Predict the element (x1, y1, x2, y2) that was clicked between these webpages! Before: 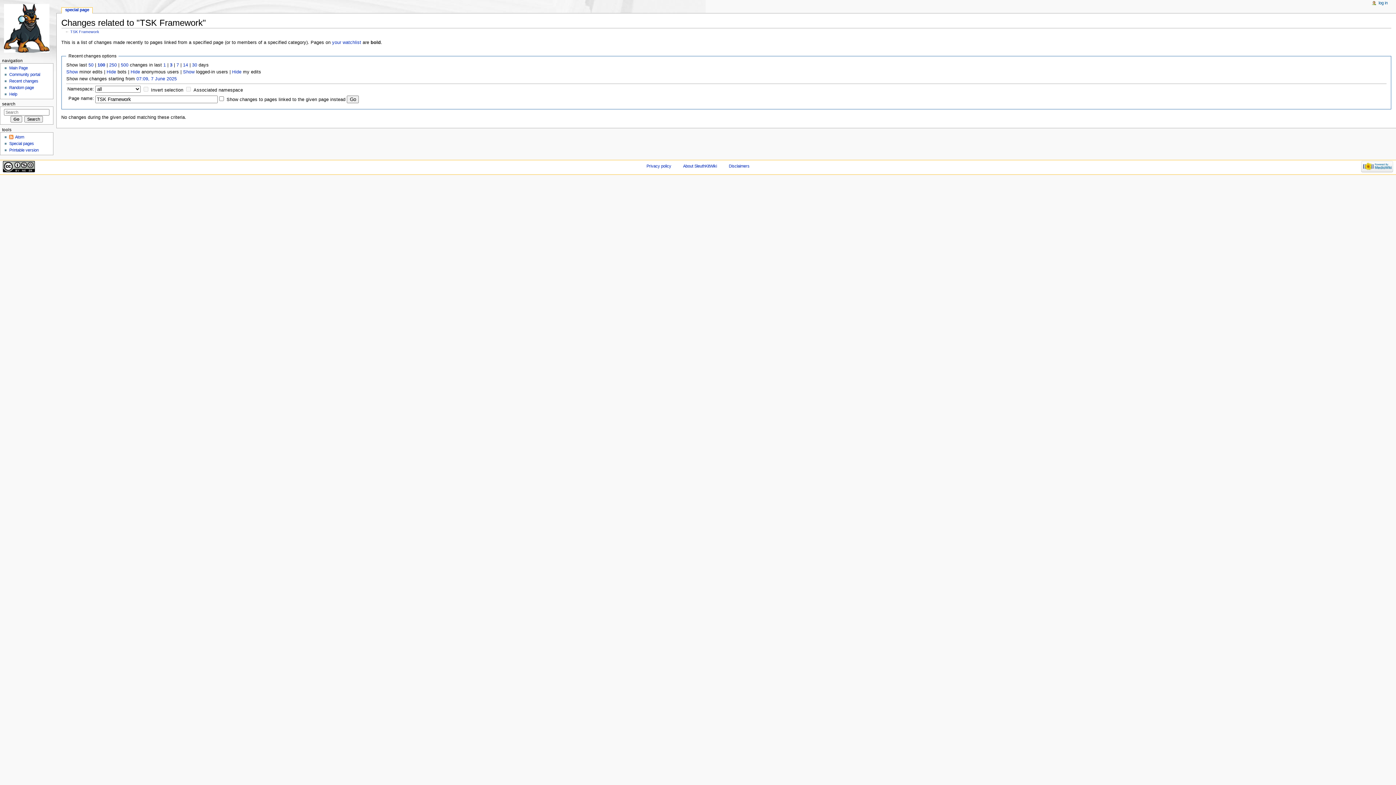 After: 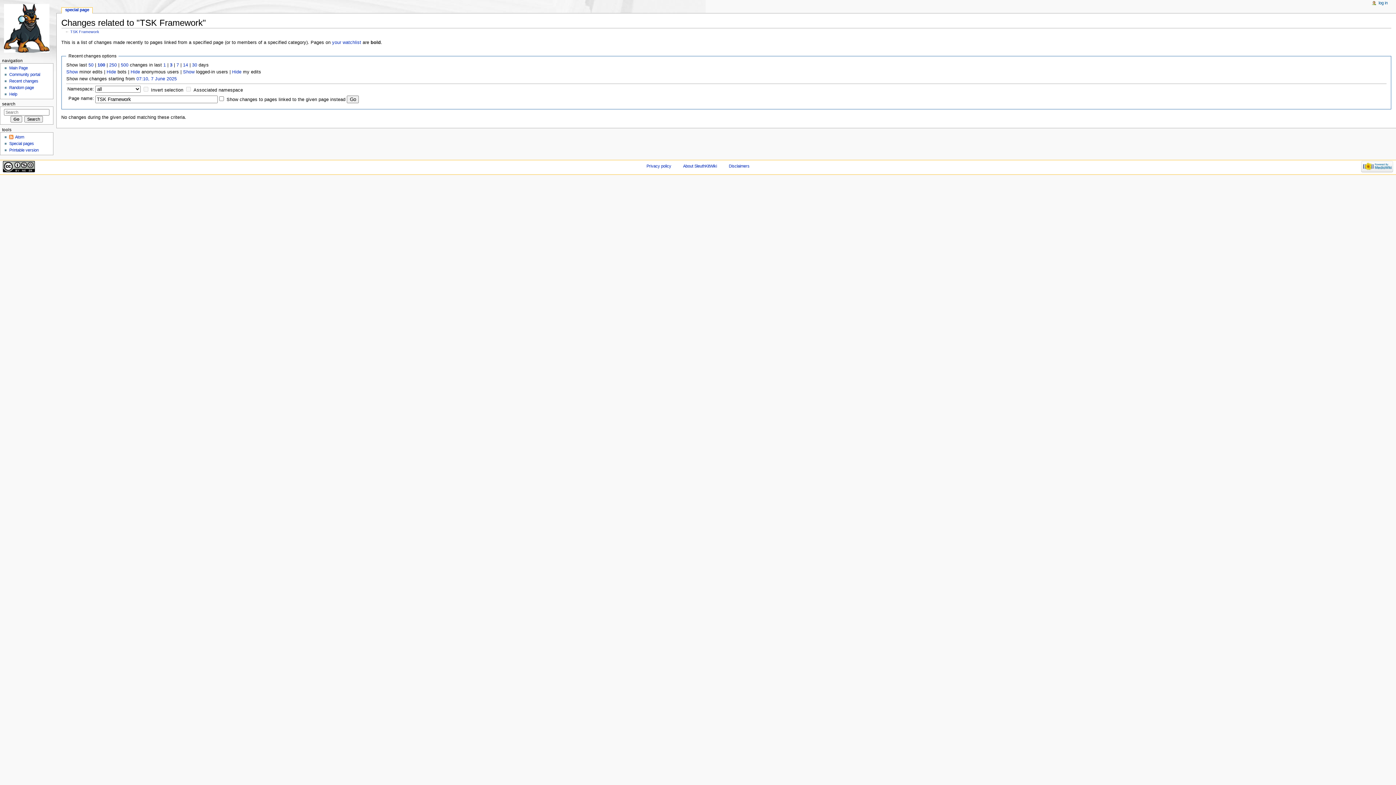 Action: label: 3 bbox: (169, 62, 172, 67)